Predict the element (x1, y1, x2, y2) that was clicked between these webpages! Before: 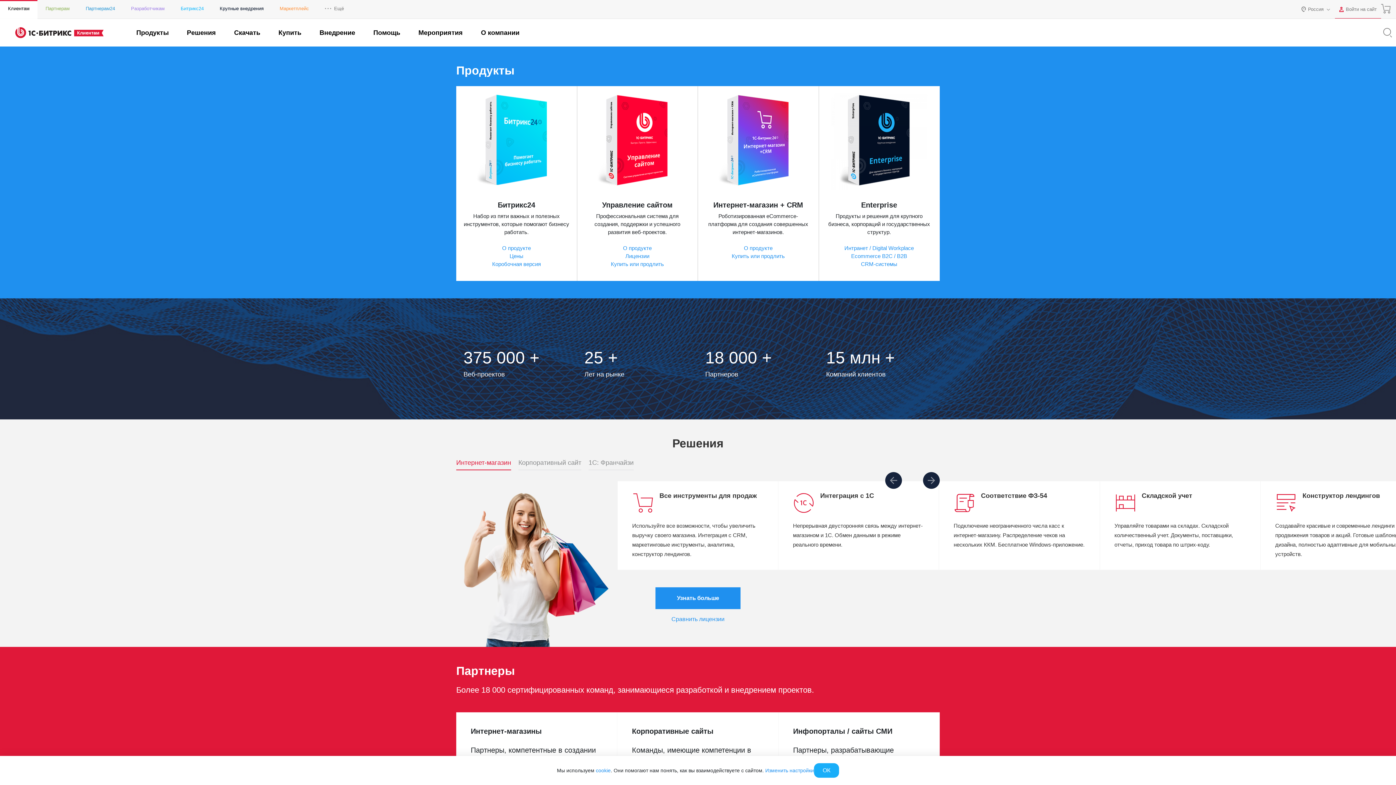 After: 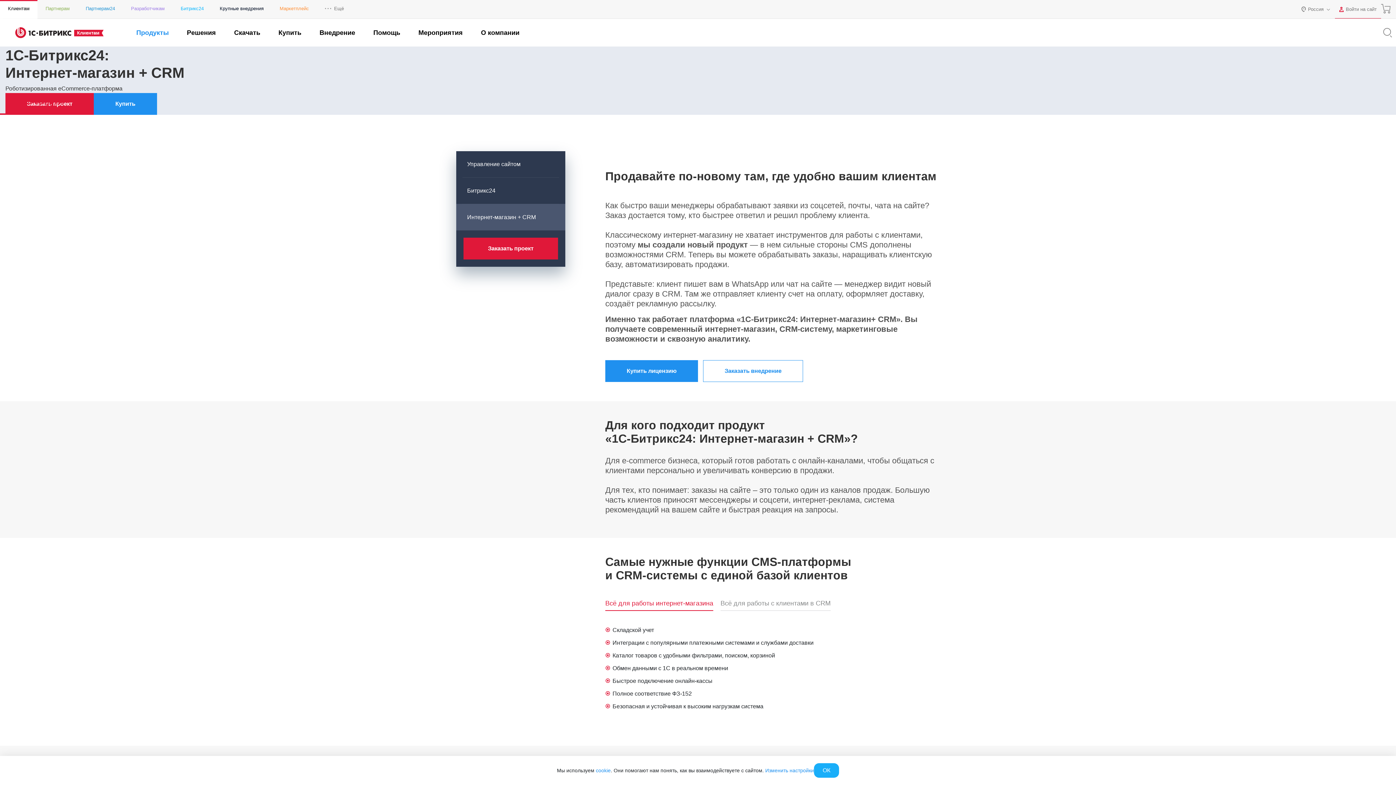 Action: bbox: (705, 93, 811, 189)